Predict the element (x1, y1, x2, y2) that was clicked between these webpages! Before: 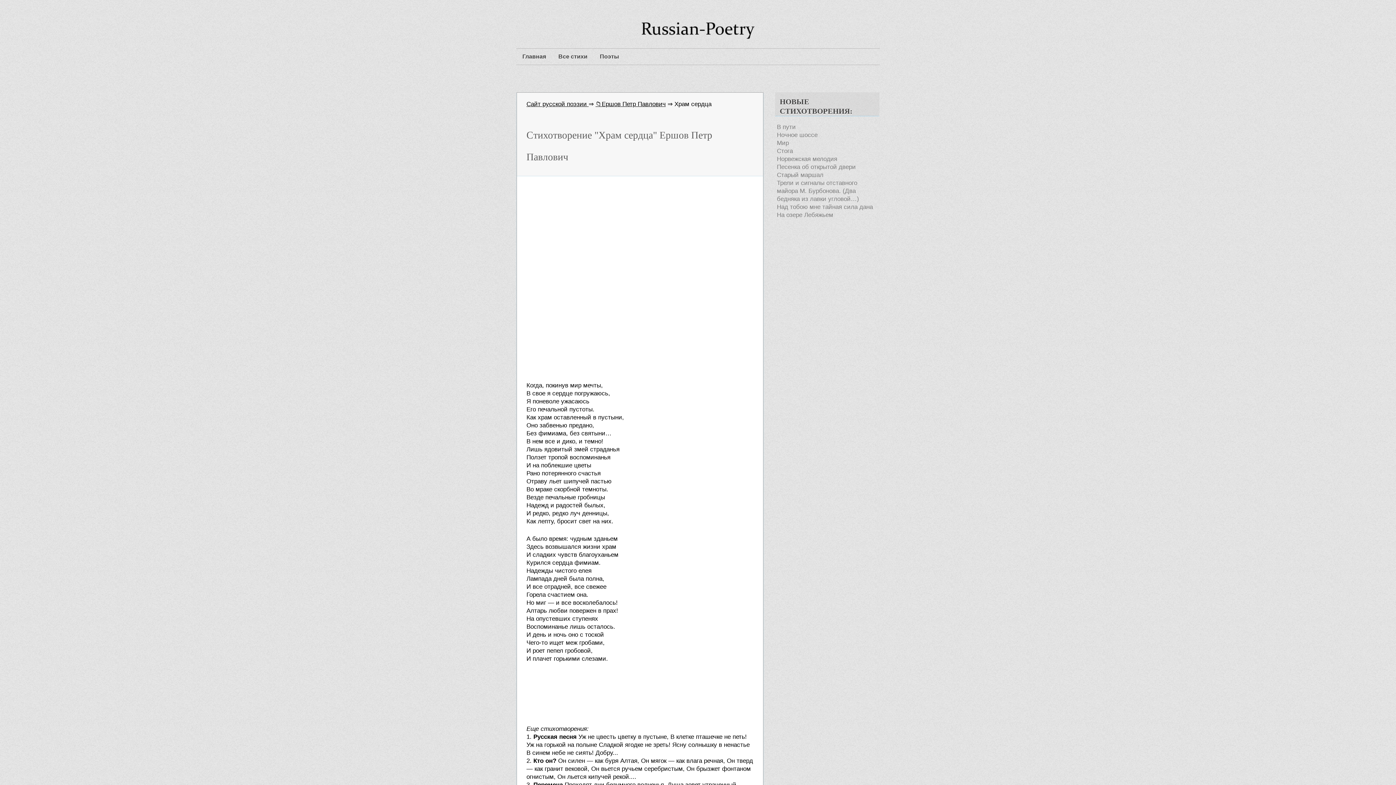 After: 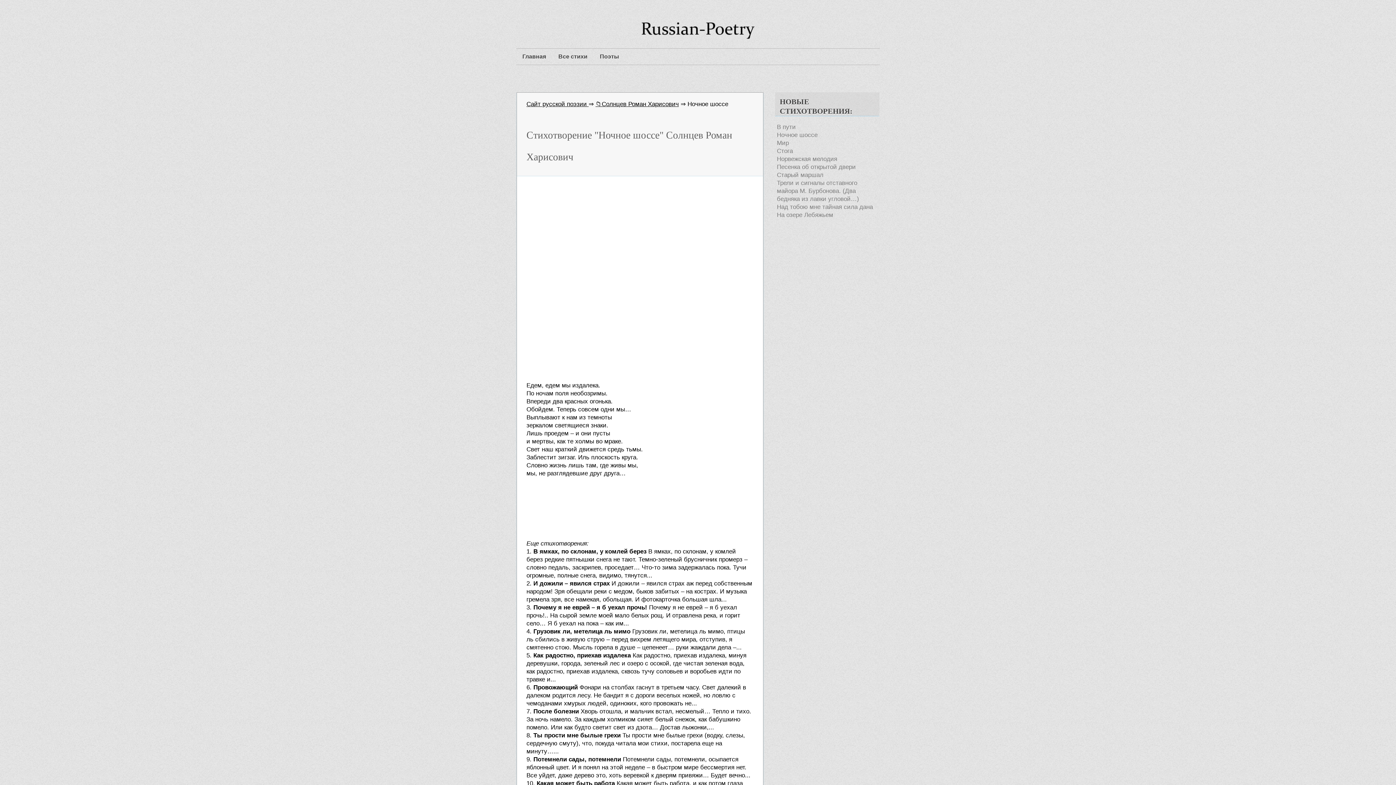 Action: label: Ночное шоссе bbox: (777, 131, 817, 138)